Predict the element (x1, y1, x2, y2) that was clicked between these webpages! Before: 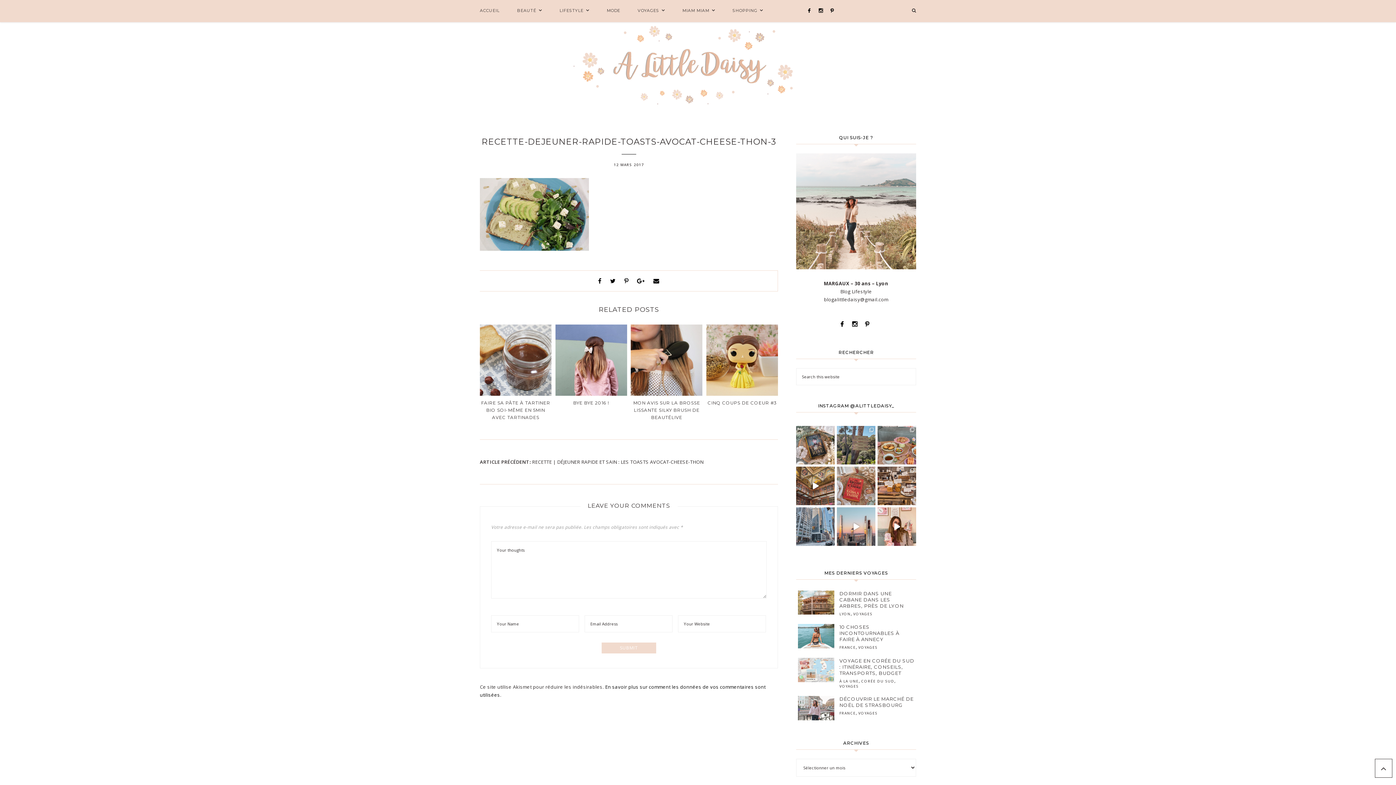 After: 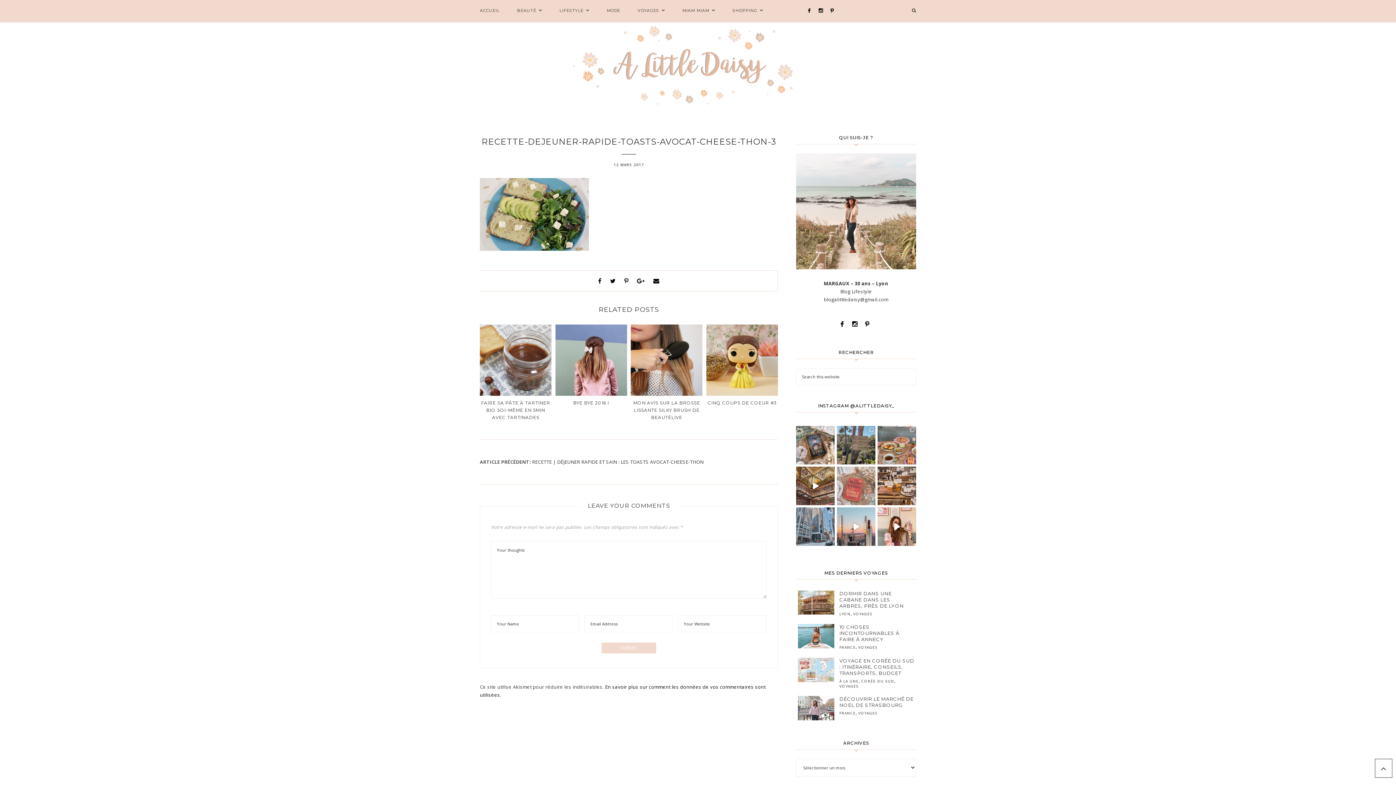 Action: bbox: (837, 466, 875, 505) label: 📚 🅰🆅🅸🆂 🅻🅴🅲🆃🆄🆁🅴